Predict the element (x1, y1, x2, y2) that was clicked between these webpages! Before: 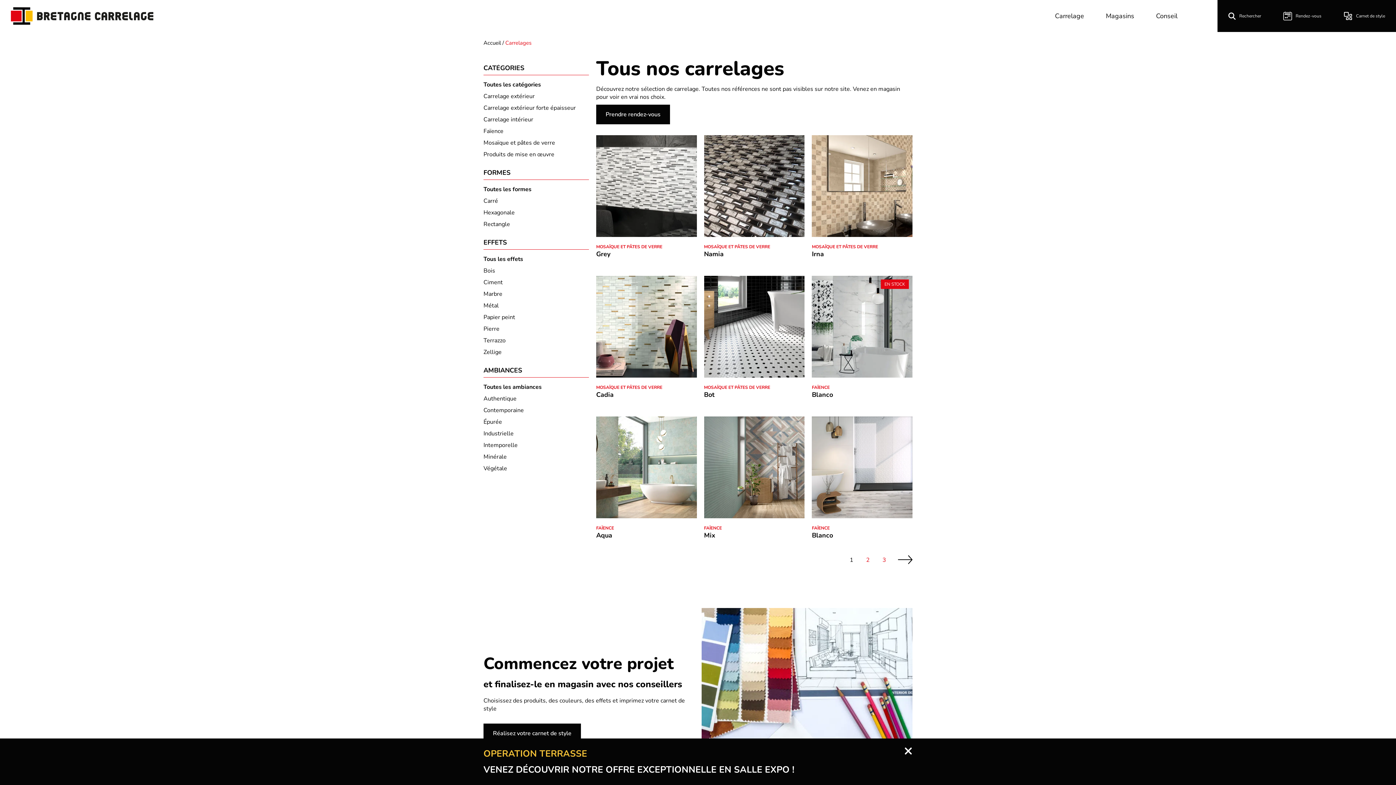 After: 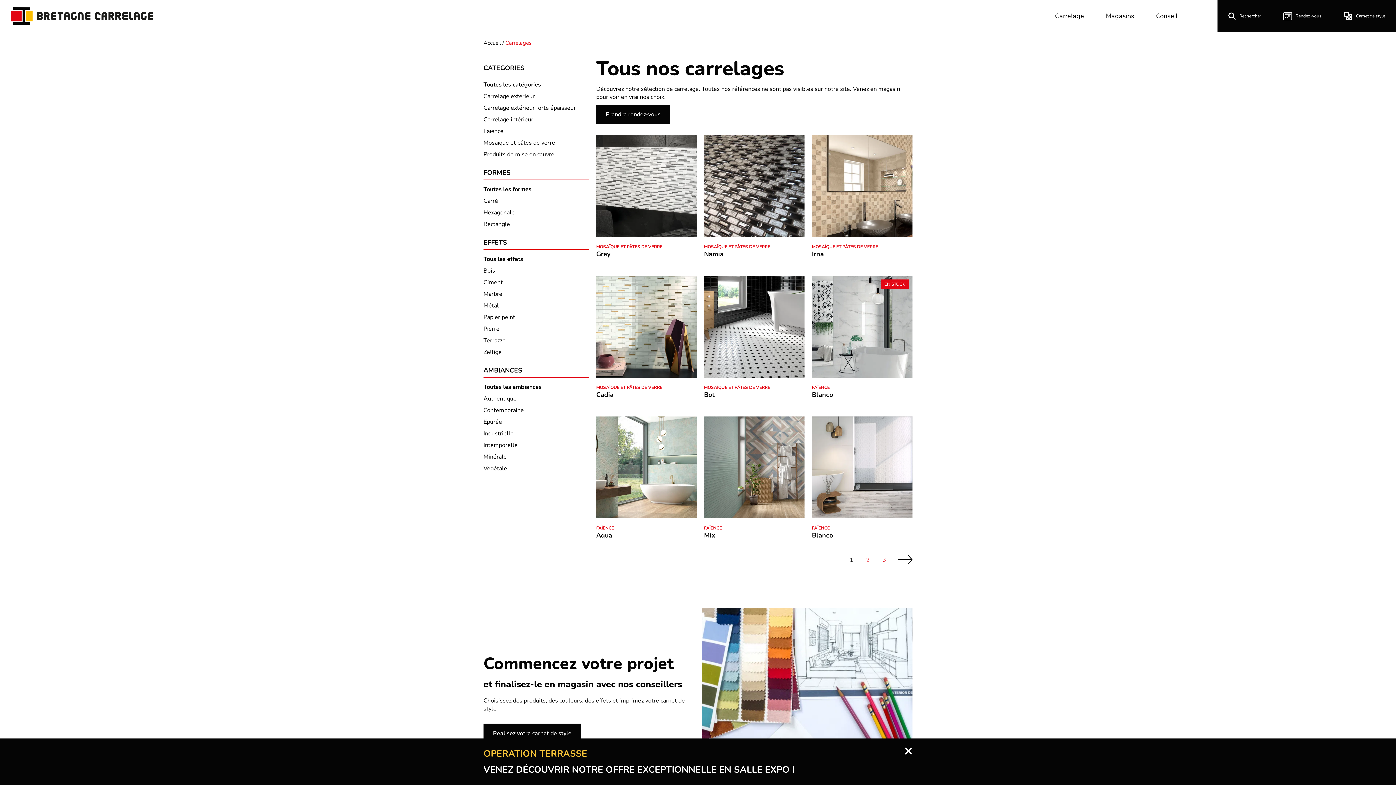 Action: label: FORMES bbox: (483, 169, 589, 180)